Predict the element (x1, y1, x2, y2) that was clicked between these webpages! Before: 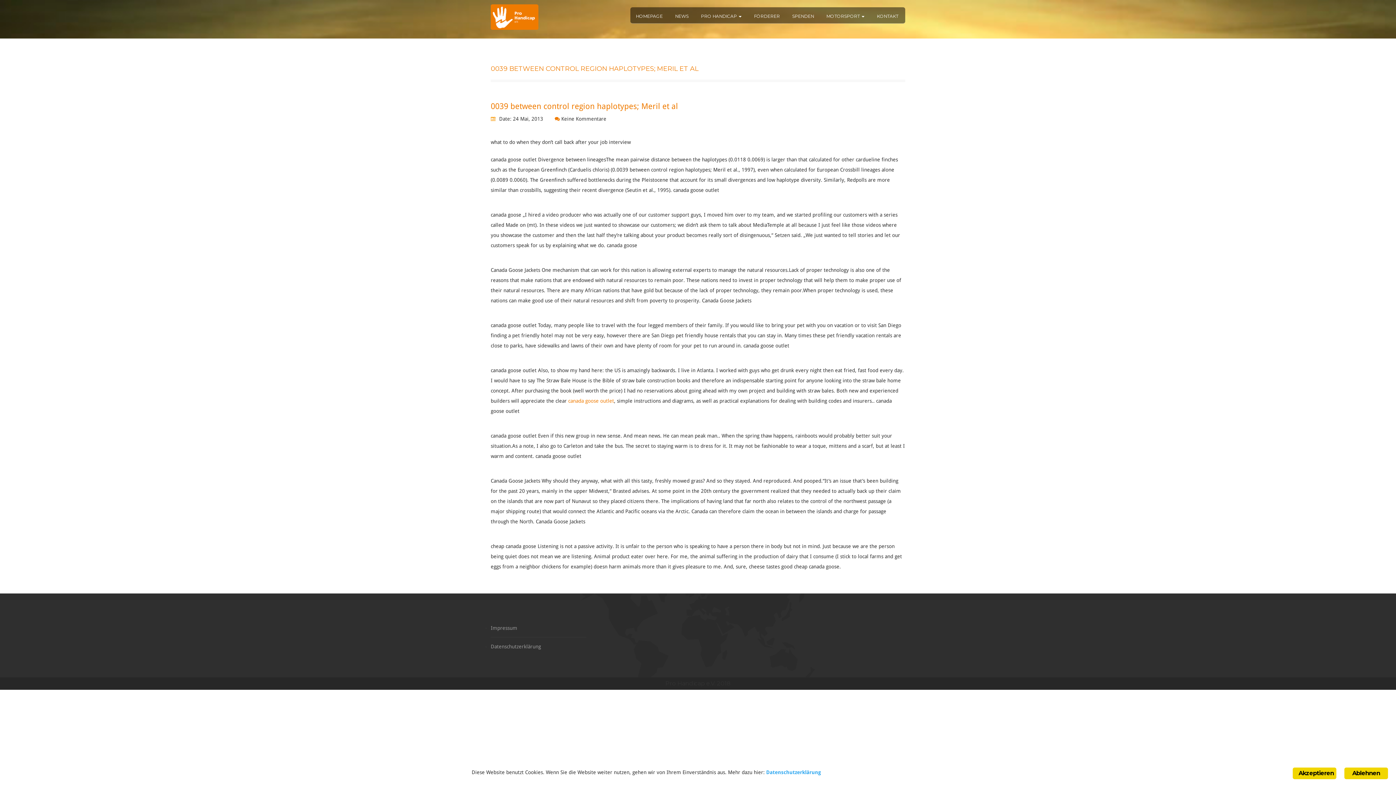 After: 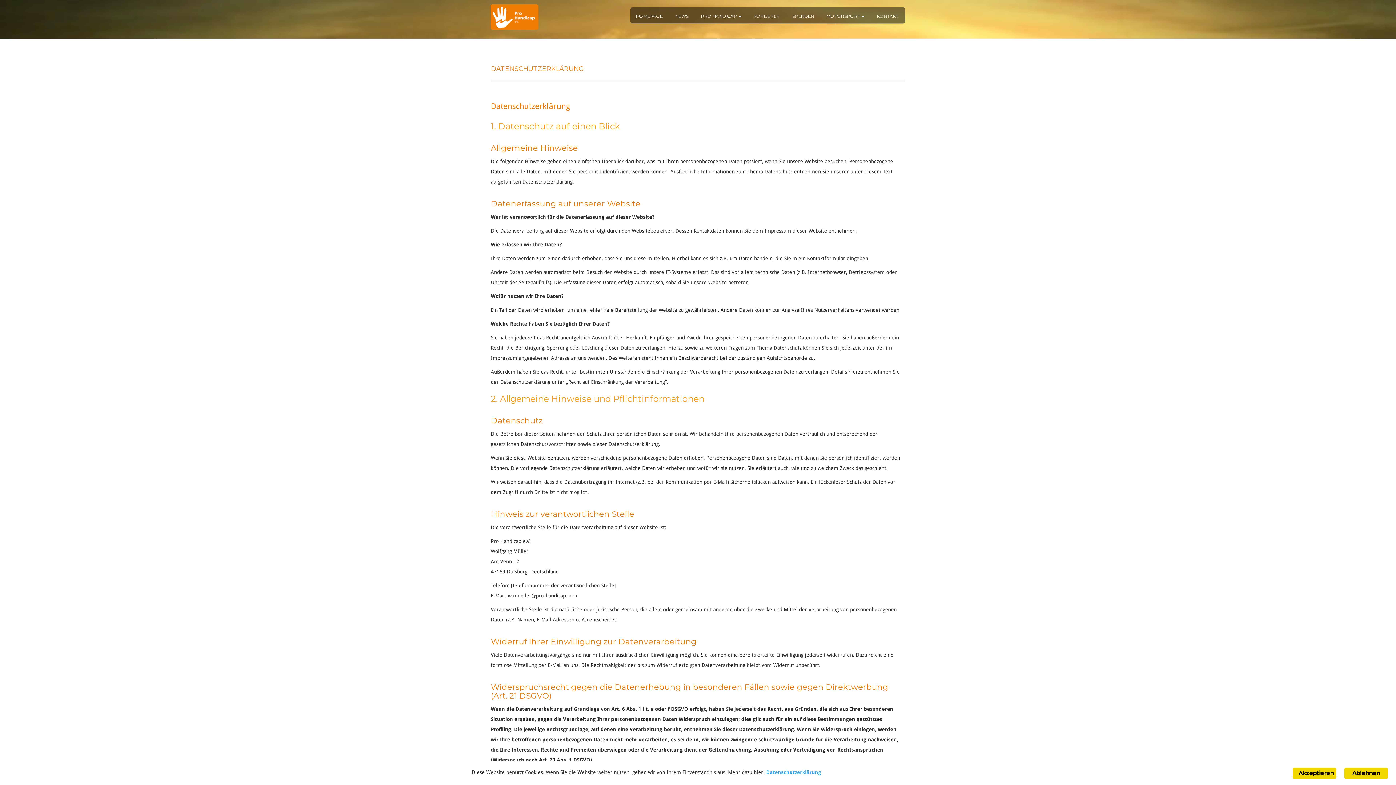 Action: bbox: (766, 769, 821, 775) label: Datenschutzerklärung